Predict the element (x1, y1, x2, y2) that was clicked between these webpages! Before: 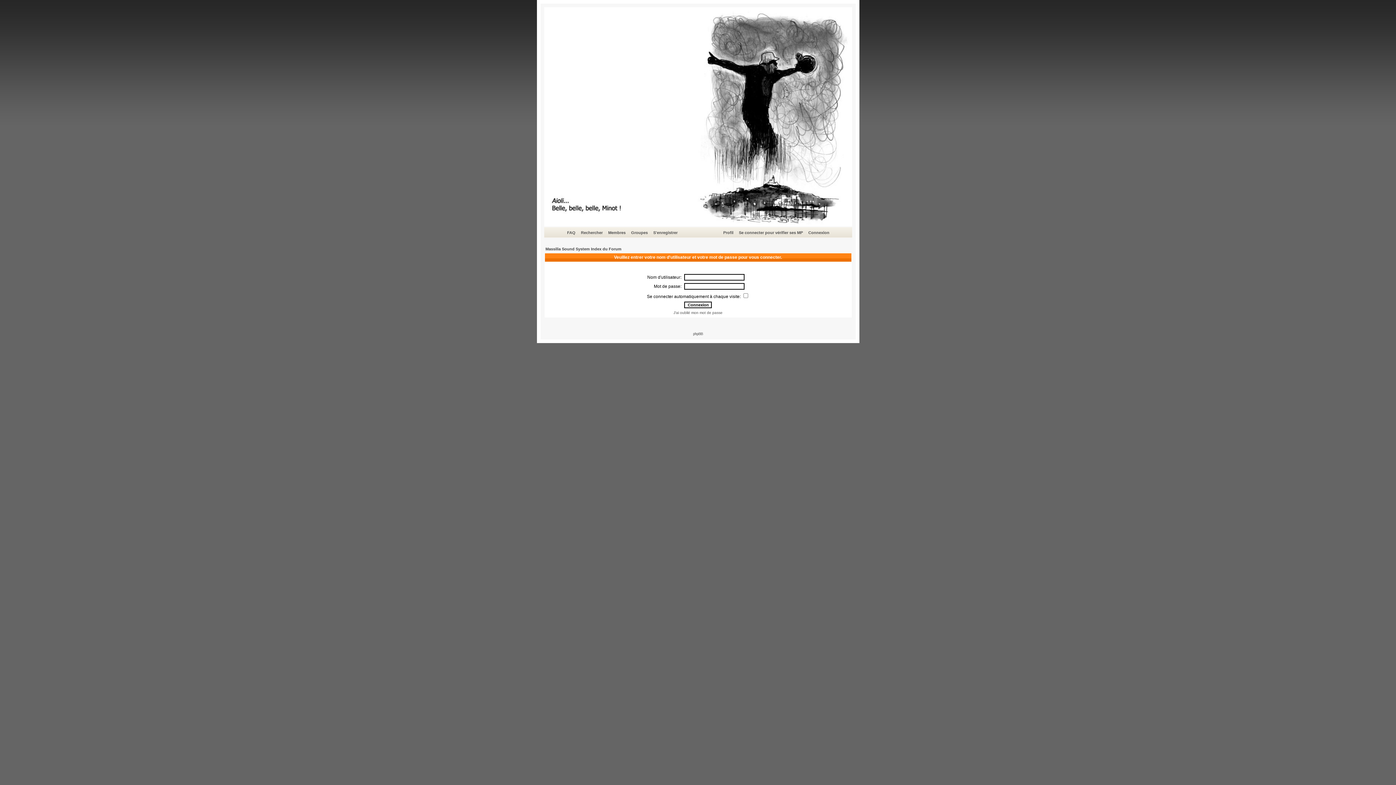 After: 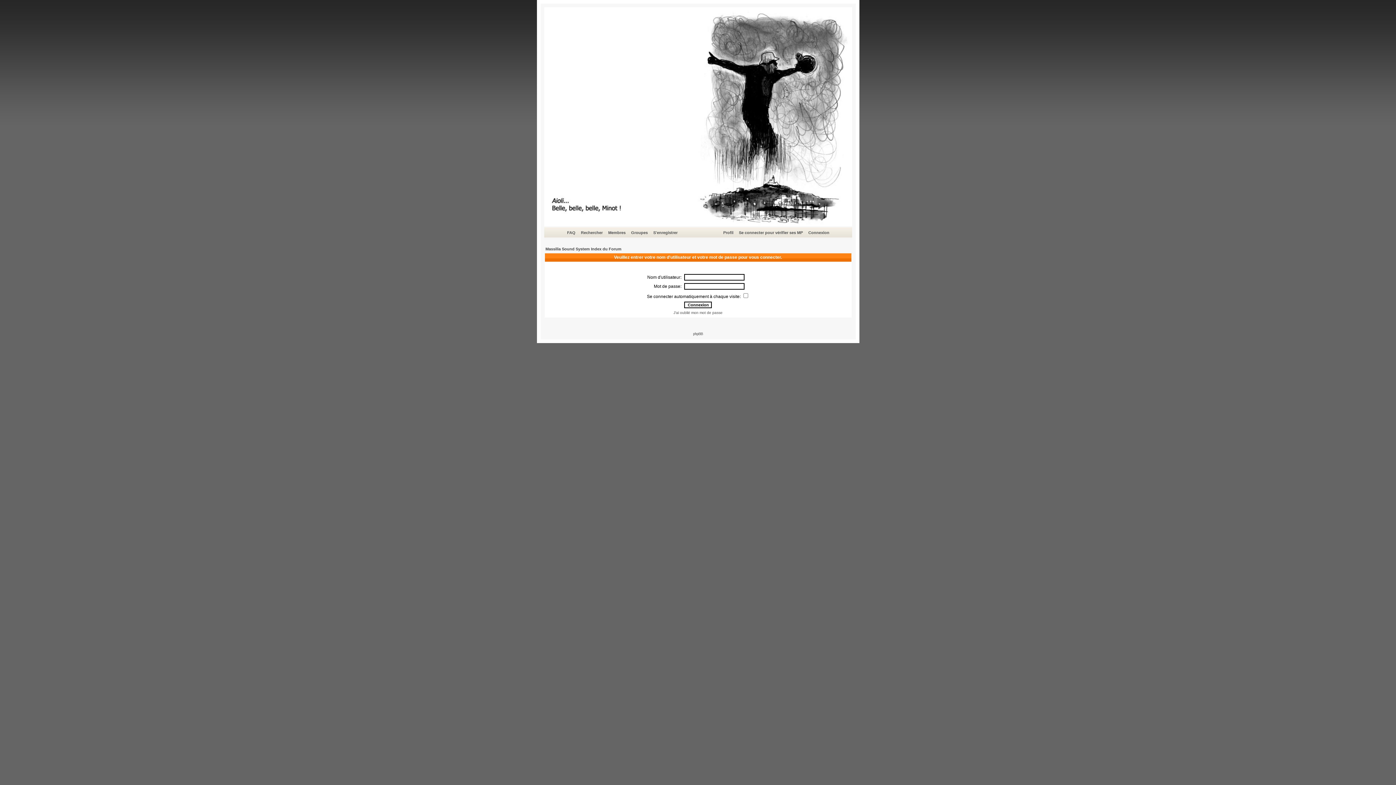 Action: label: Connexion bbox: (807, 229, 830, 236)